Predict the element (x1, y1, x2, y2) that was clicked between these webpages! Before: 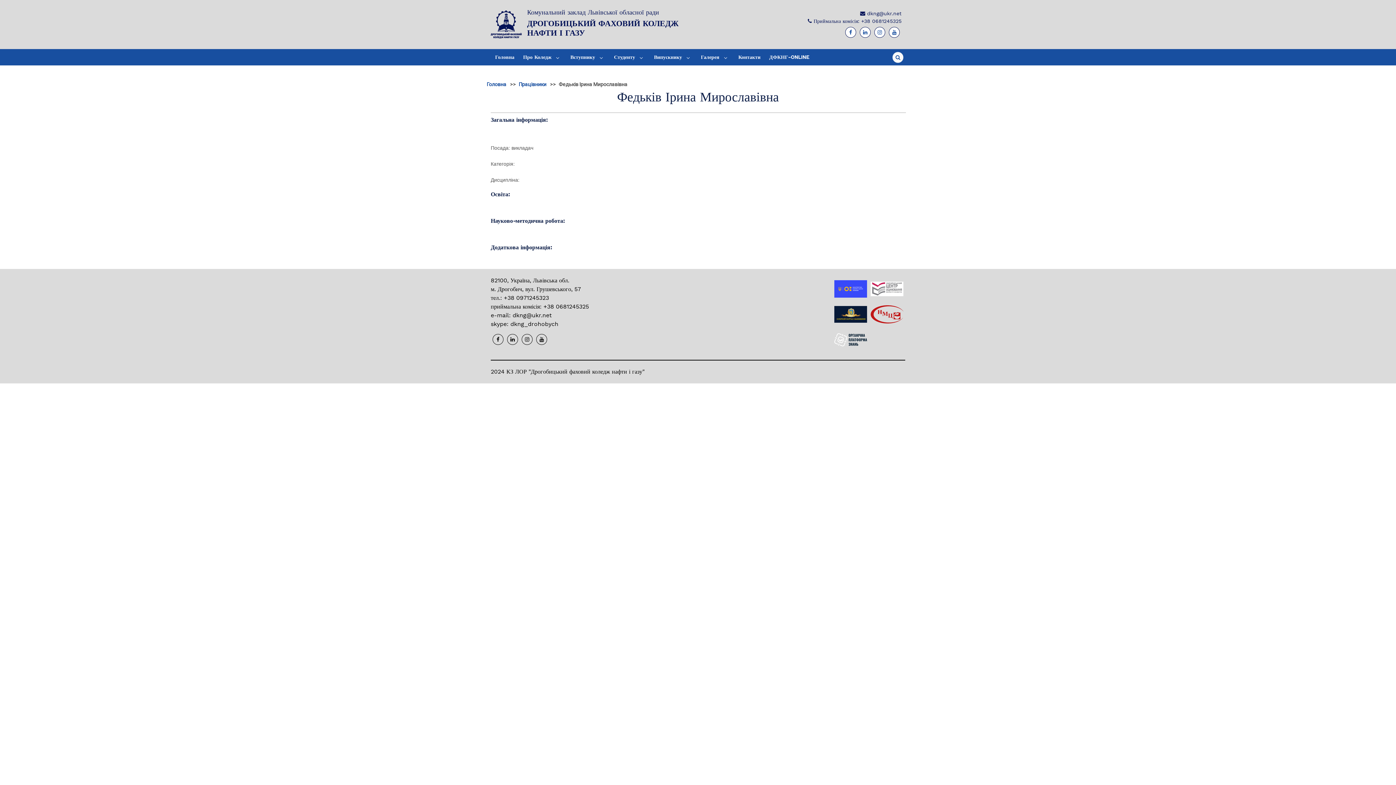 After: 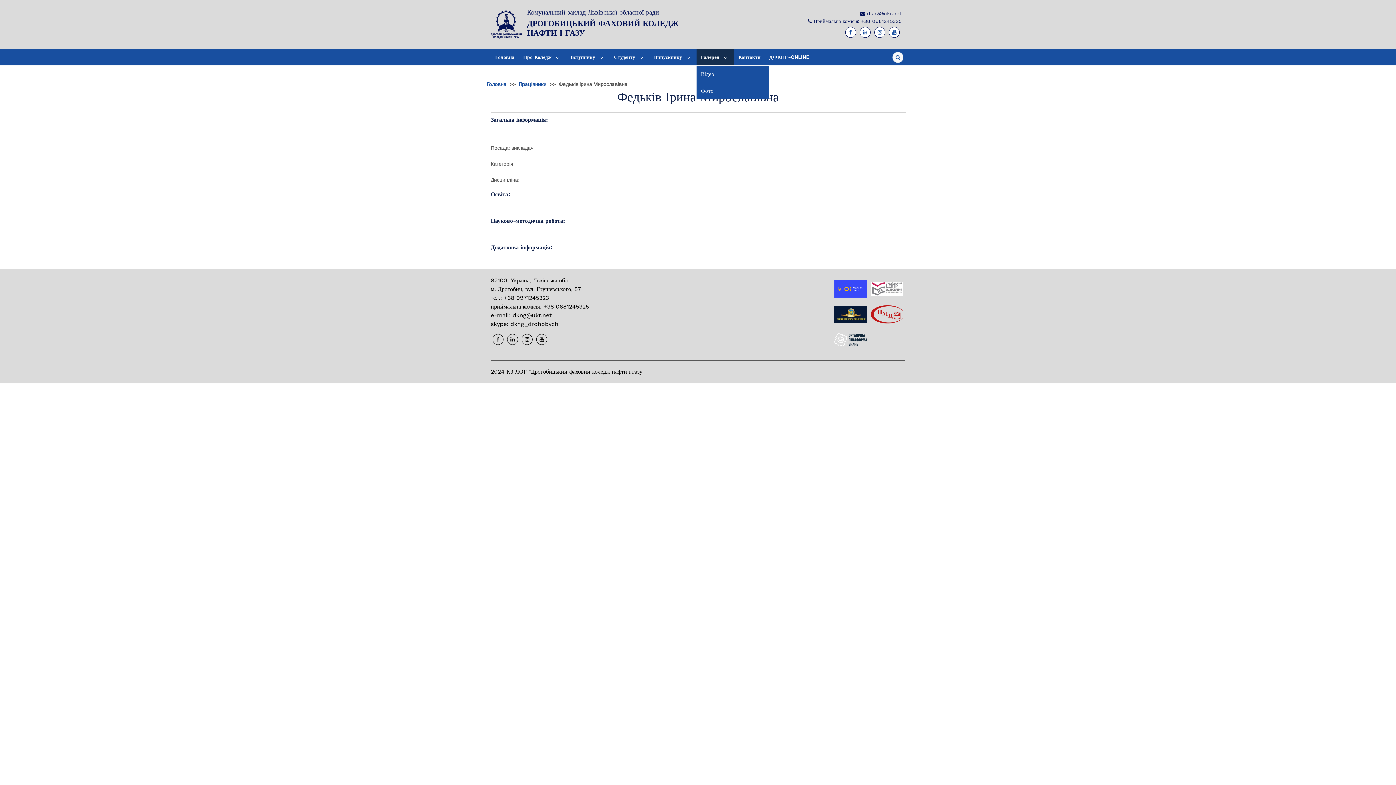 Action: bbox: (696, 49, 734, 65) label: Галерея